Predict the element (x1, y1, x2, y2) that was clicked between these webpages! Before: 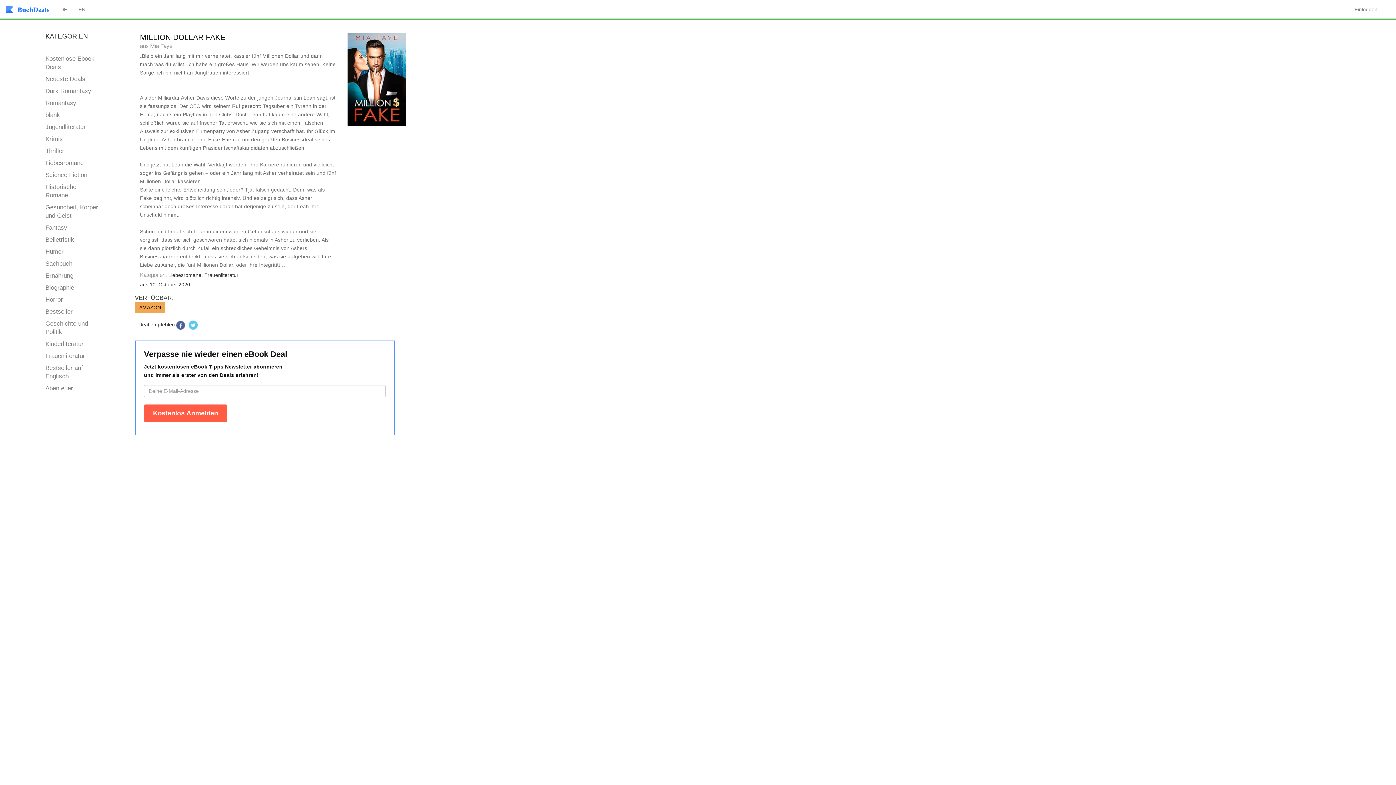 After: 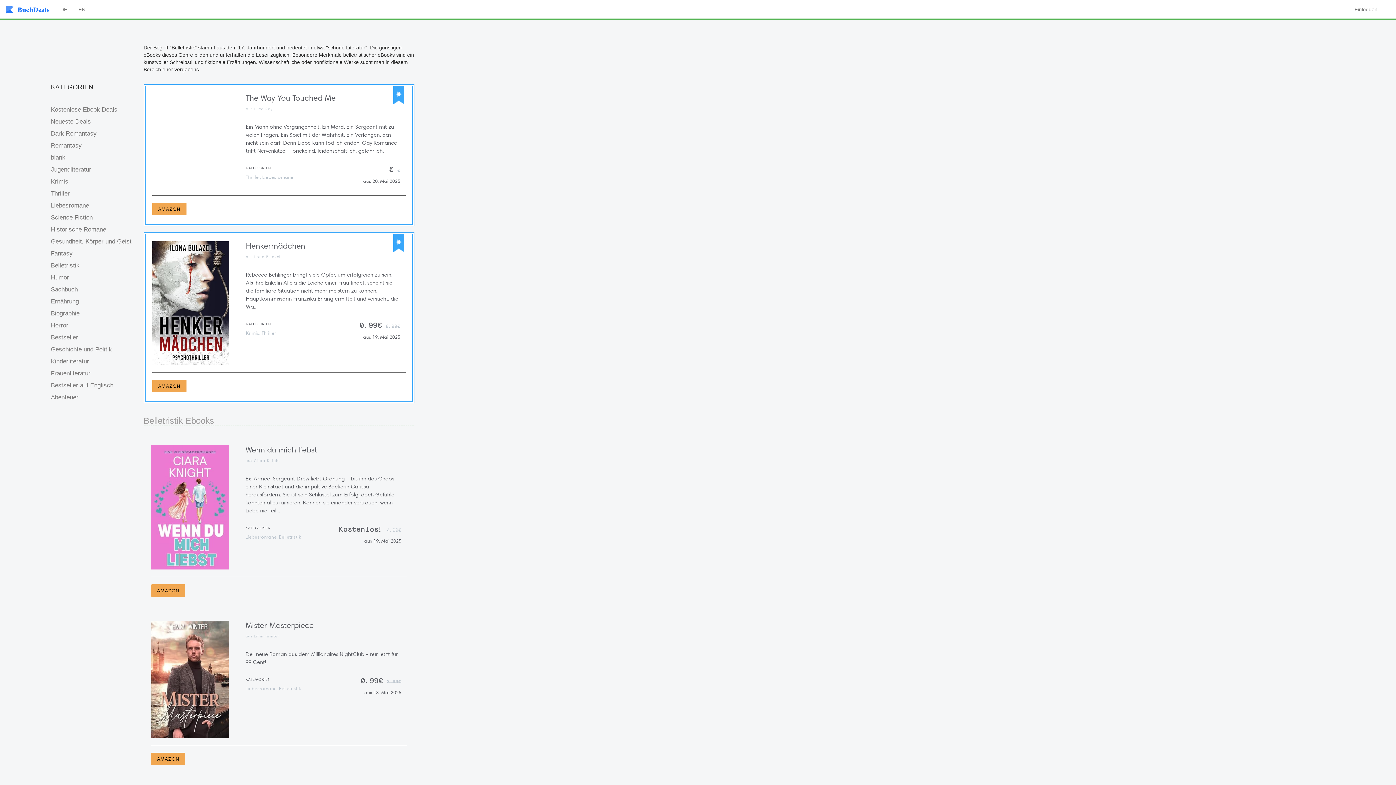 Action: bbox: (45, 236, 74, 243) label: Belletristik